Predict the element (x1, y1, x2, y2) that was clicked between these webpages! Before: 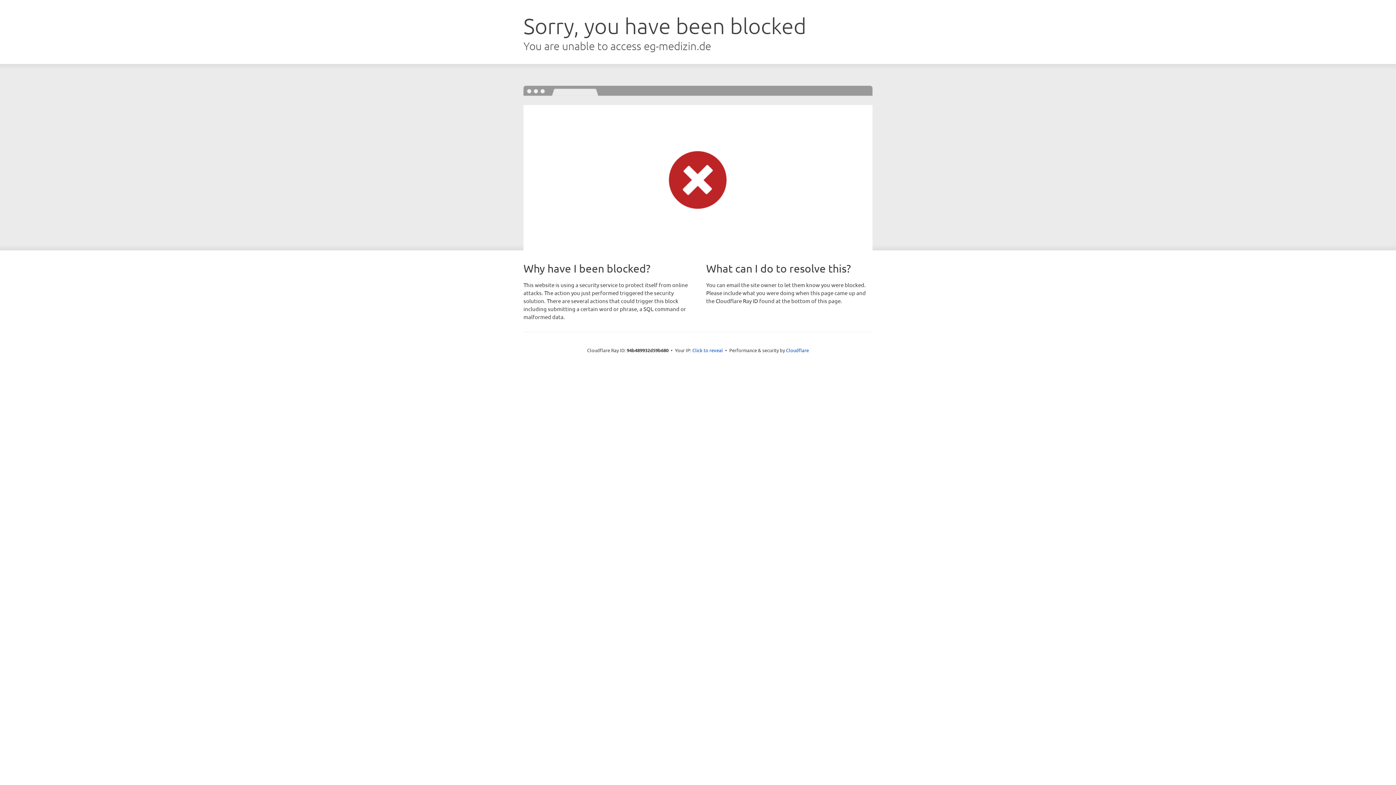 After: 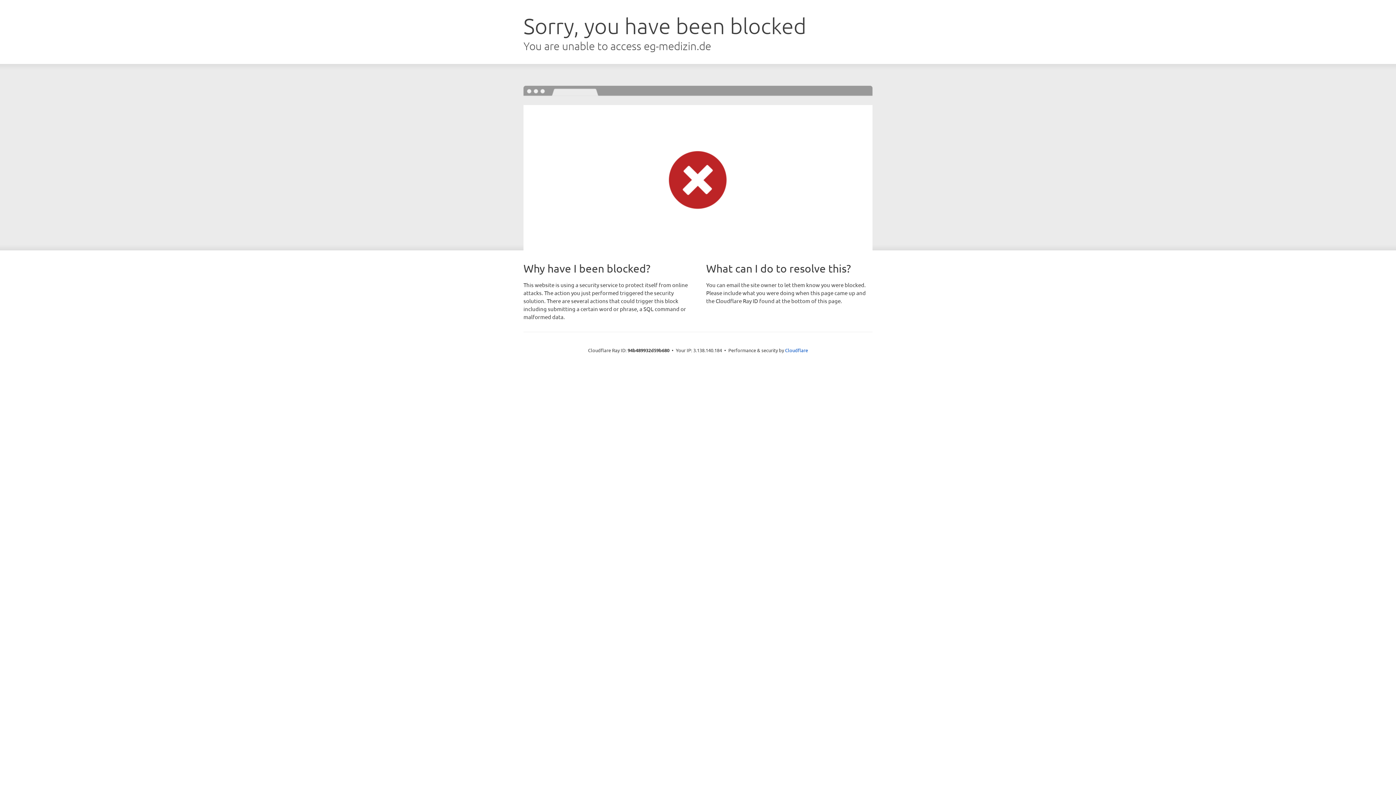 Action: bbox: (692, 346, 723, 353) label: Click to reveal